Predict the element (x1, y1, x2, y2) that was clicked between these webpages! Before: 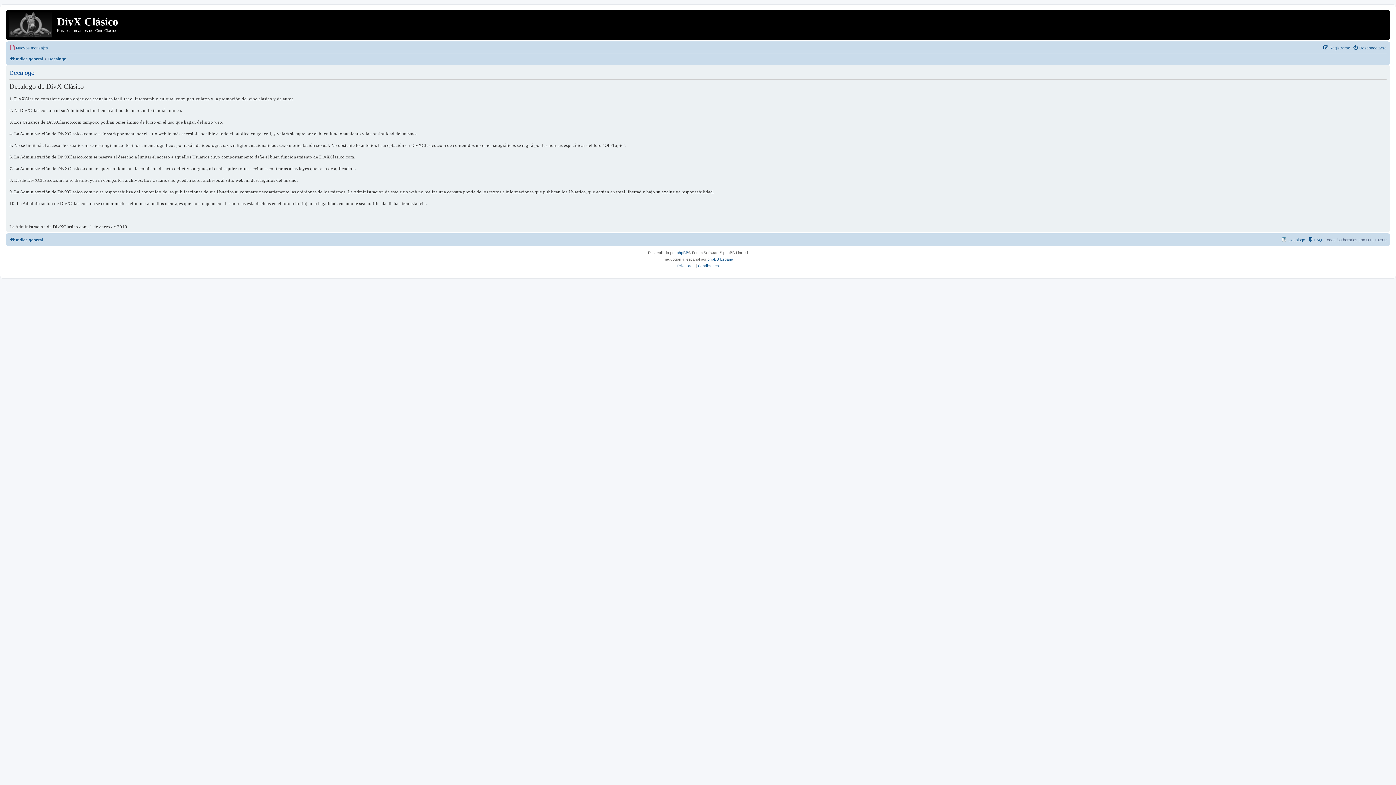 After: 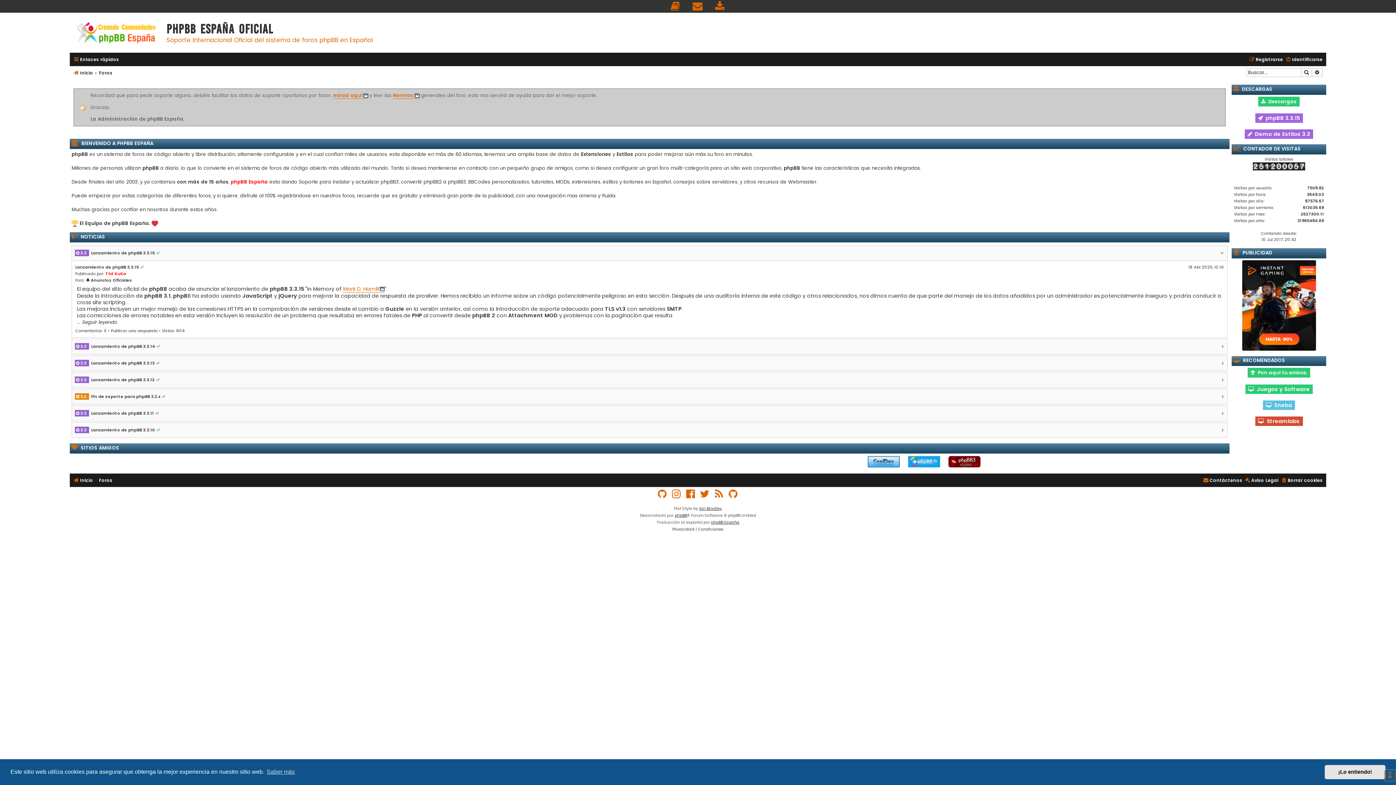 Action: bbox: (707, 256, 733, 262) label: phpBB España